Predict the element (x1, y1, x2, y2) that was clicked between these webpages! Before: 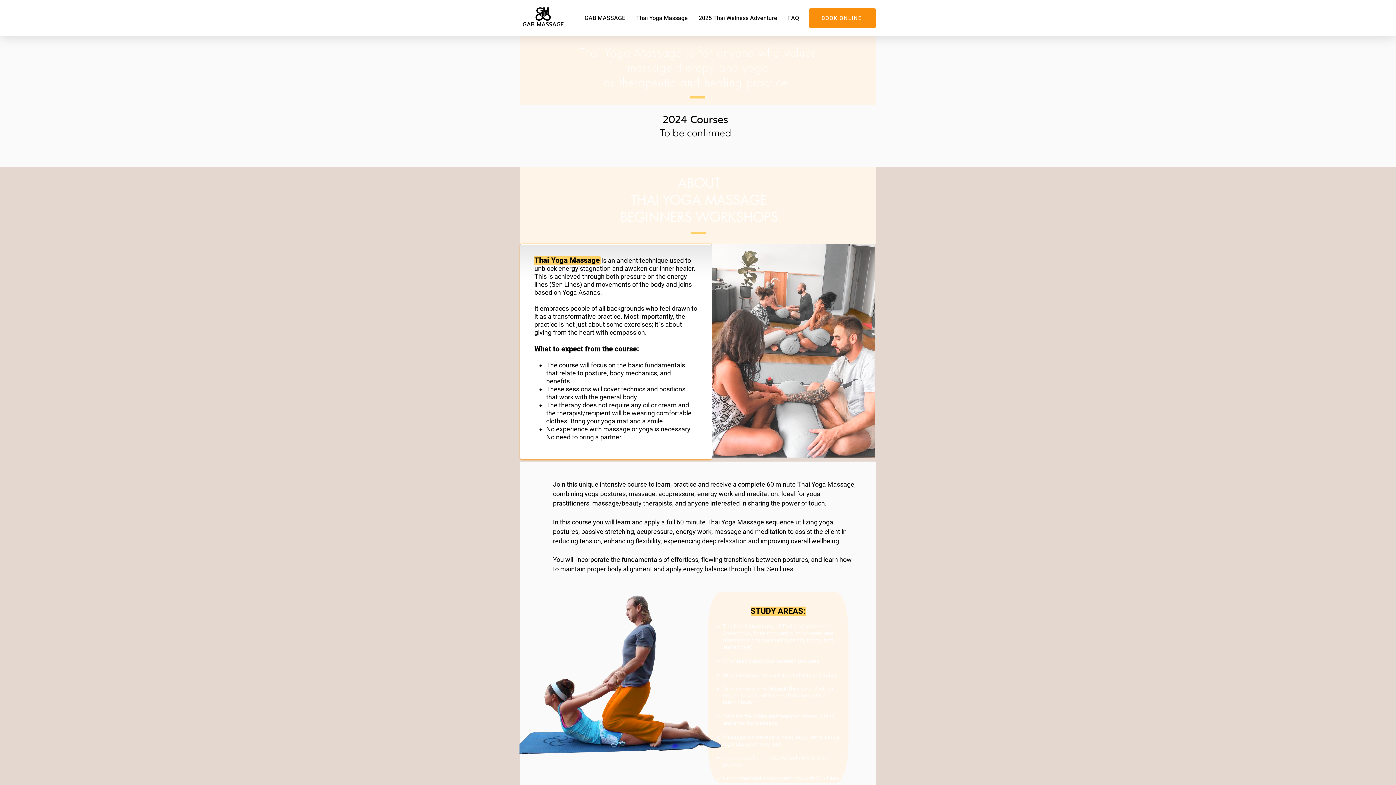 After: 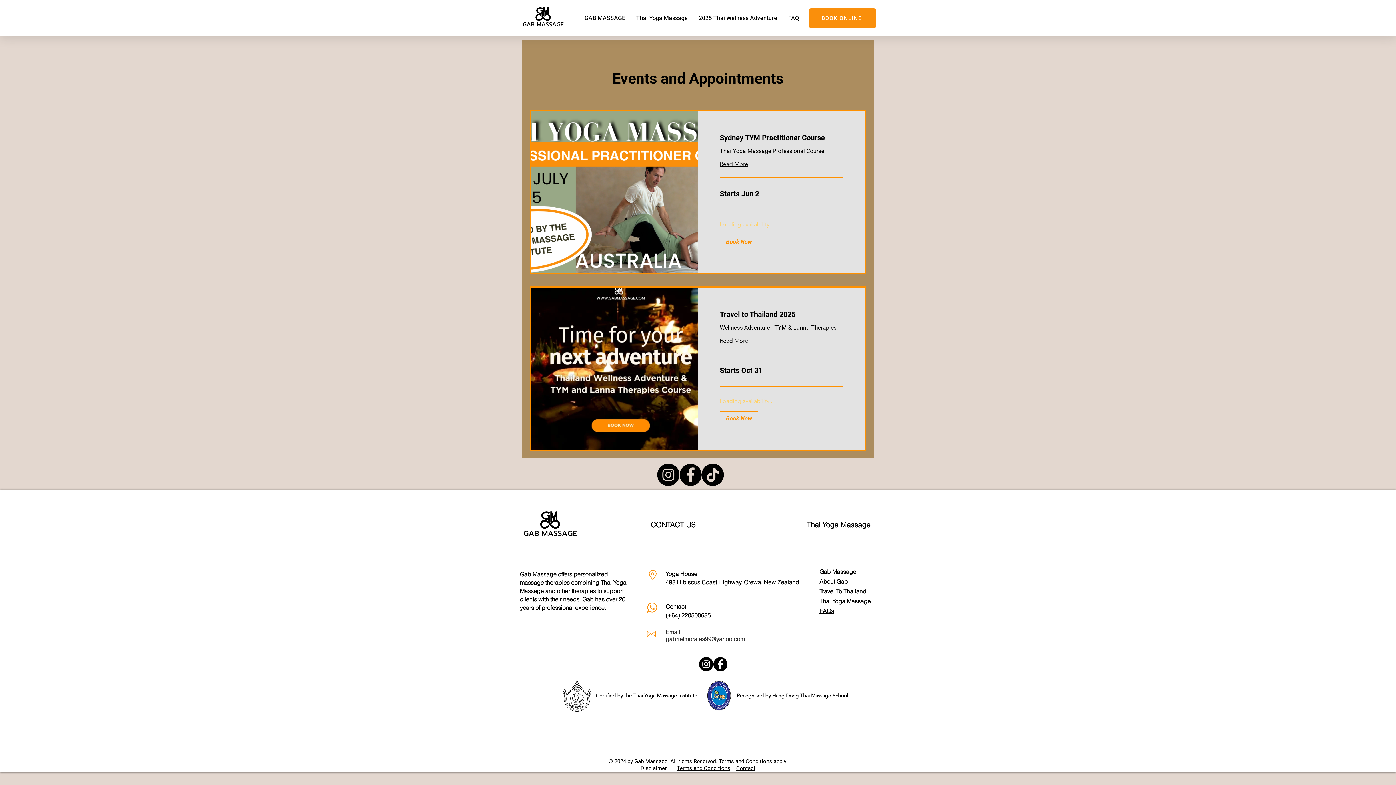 Action: bbox: (809, 8, 876, 28) label: BOOK ONLINE